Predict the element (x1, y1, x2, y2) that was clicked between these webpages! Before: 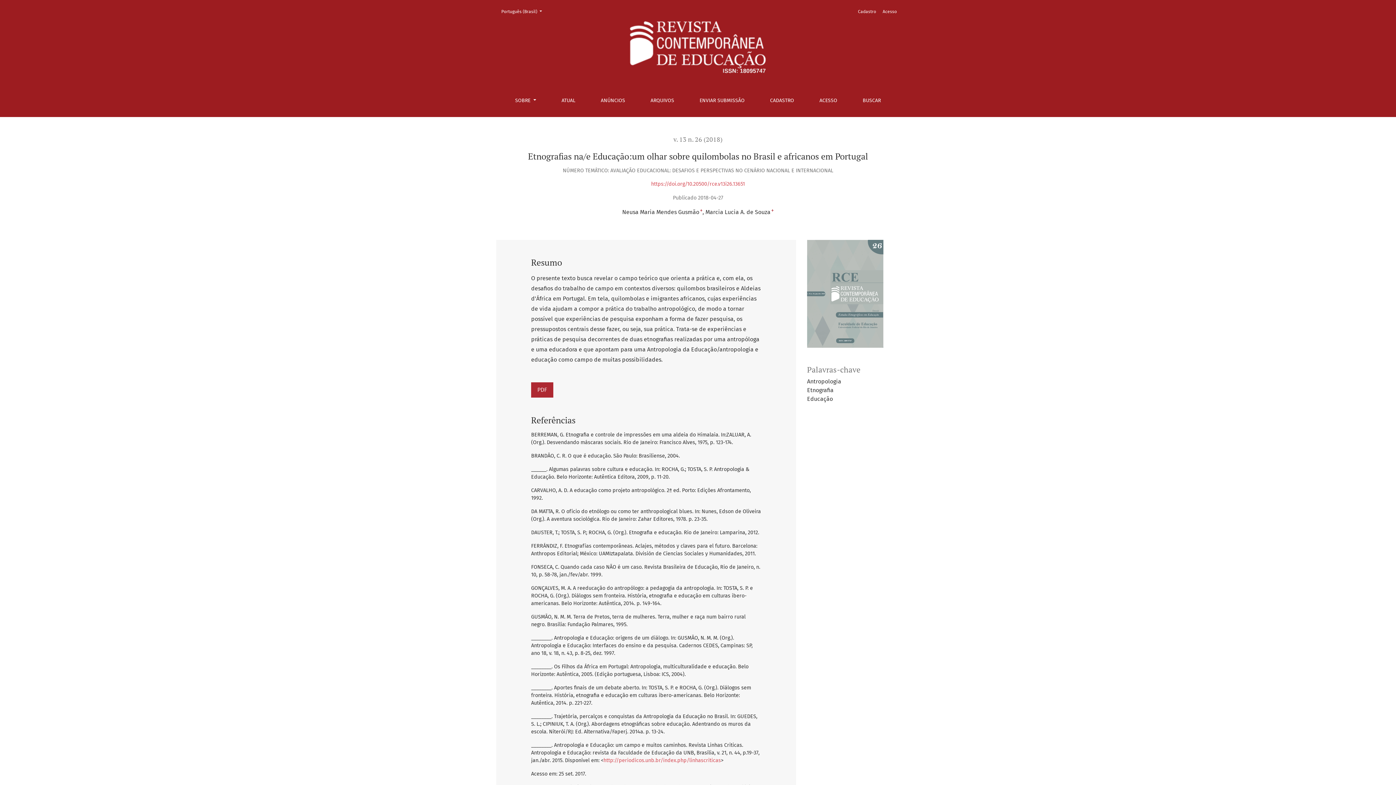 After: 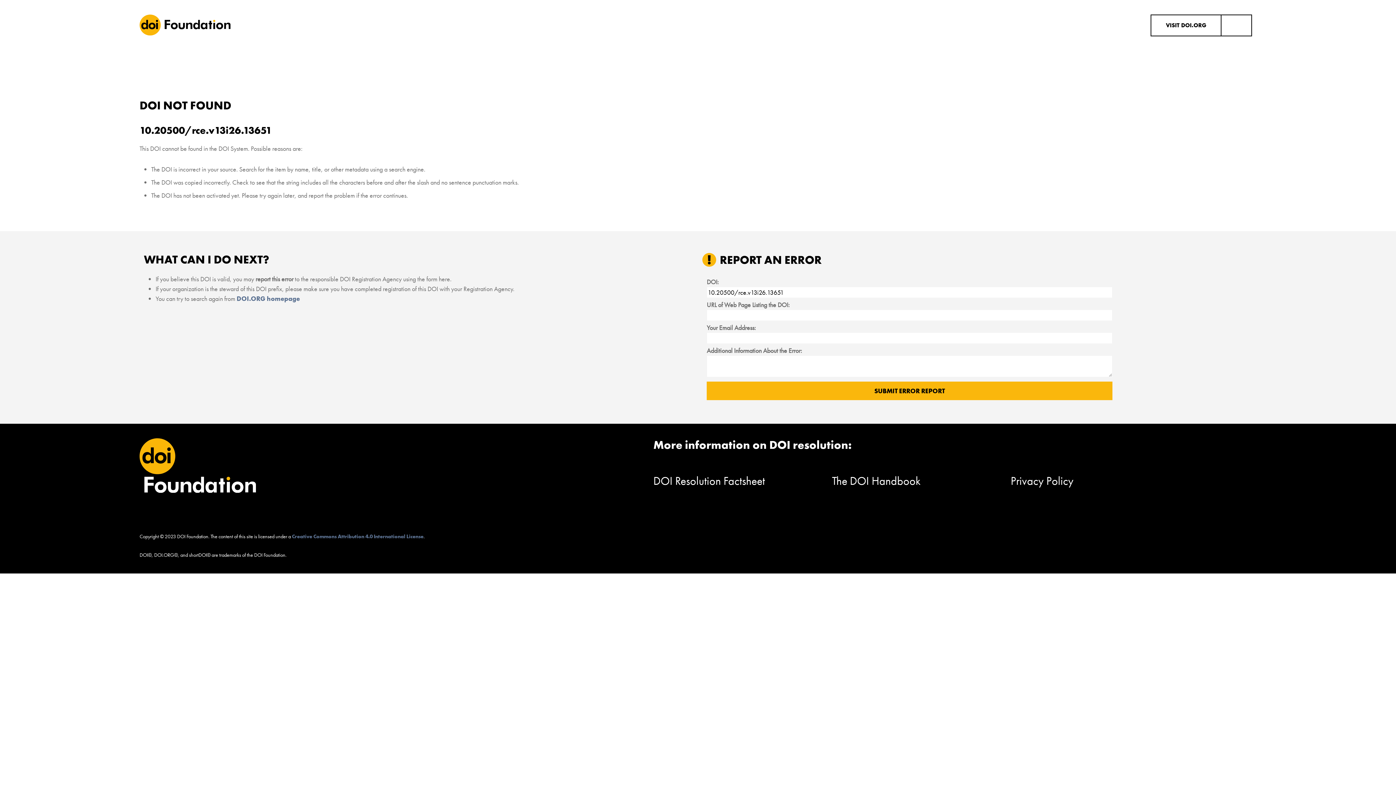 Action: bbox: (651, 181, 745, 187) label: https://doi.org/10.20500/rce.v13i26.13651